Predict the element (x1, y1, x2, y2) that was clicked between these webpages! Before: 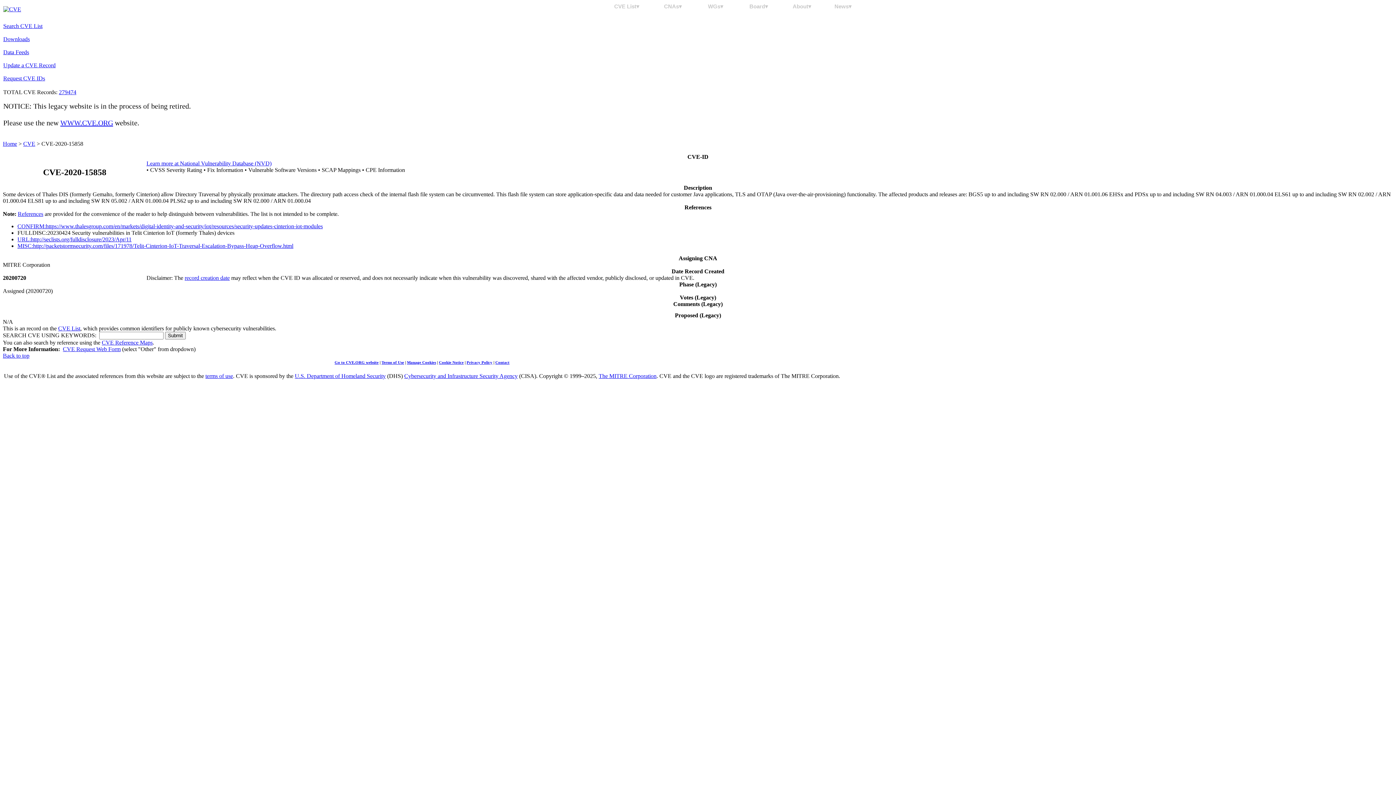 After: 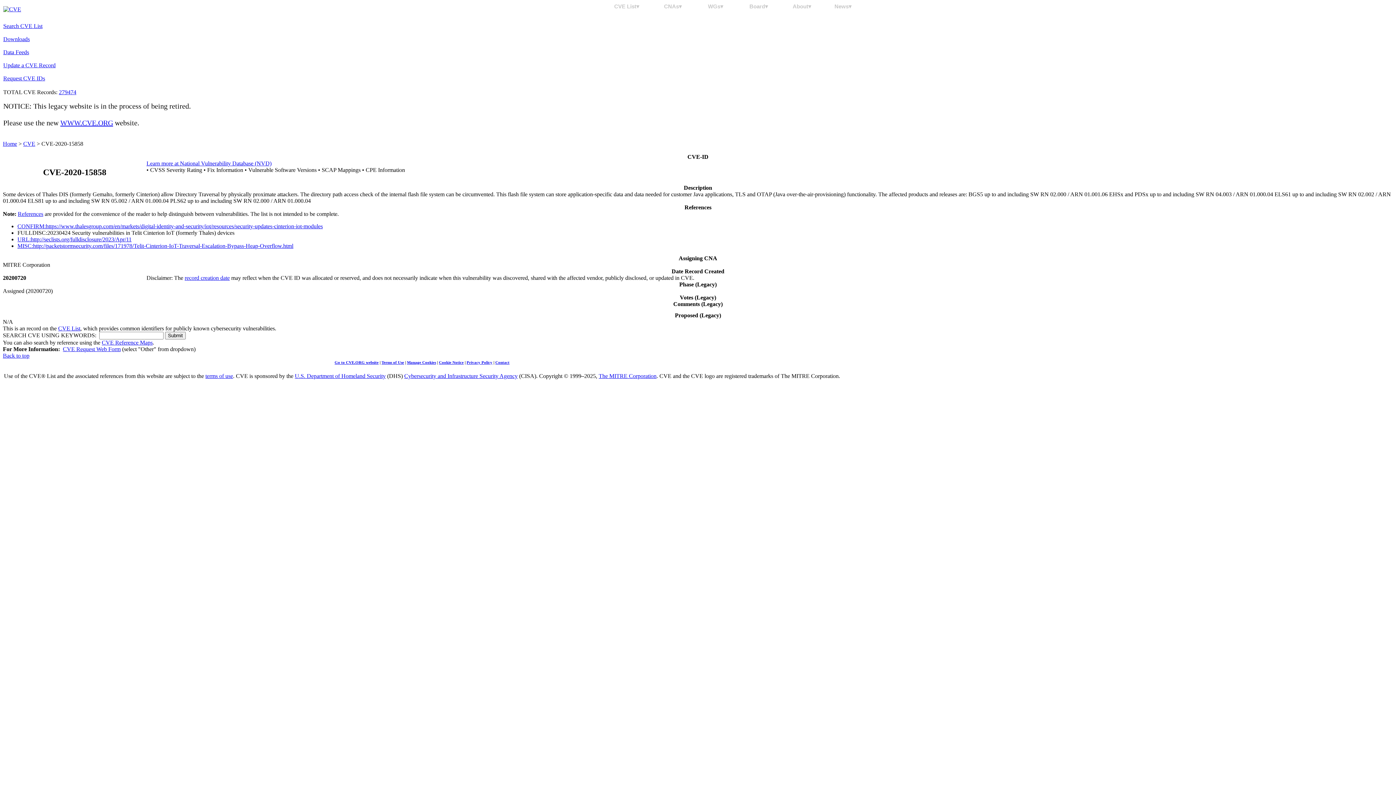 Action: bbox: (294, 373, 385, 379) label: U.S. Department of Homeland Security